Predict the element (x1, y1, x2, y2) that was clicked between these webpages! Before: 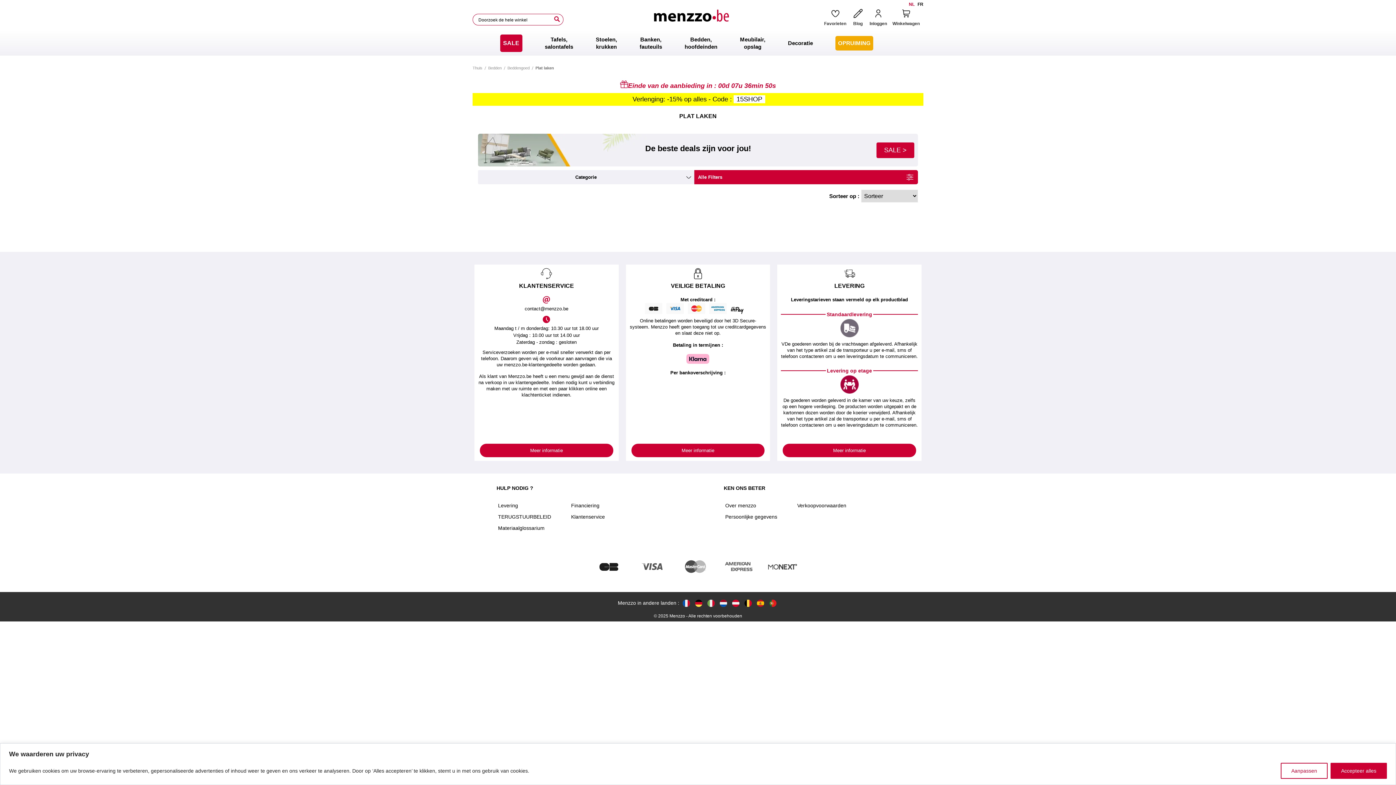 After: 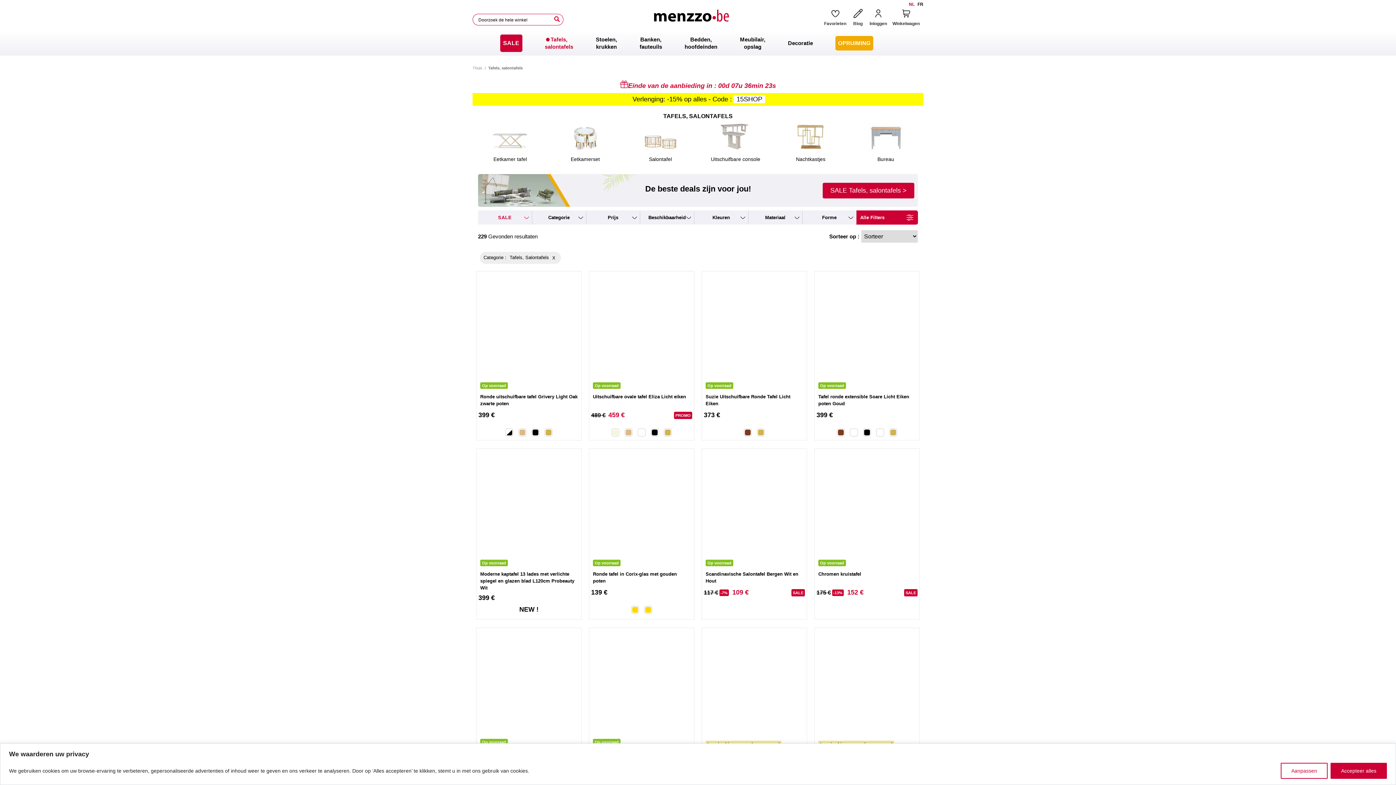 Action: bbox: (544, 36, 573, 50) label: Tafels,
salontafels